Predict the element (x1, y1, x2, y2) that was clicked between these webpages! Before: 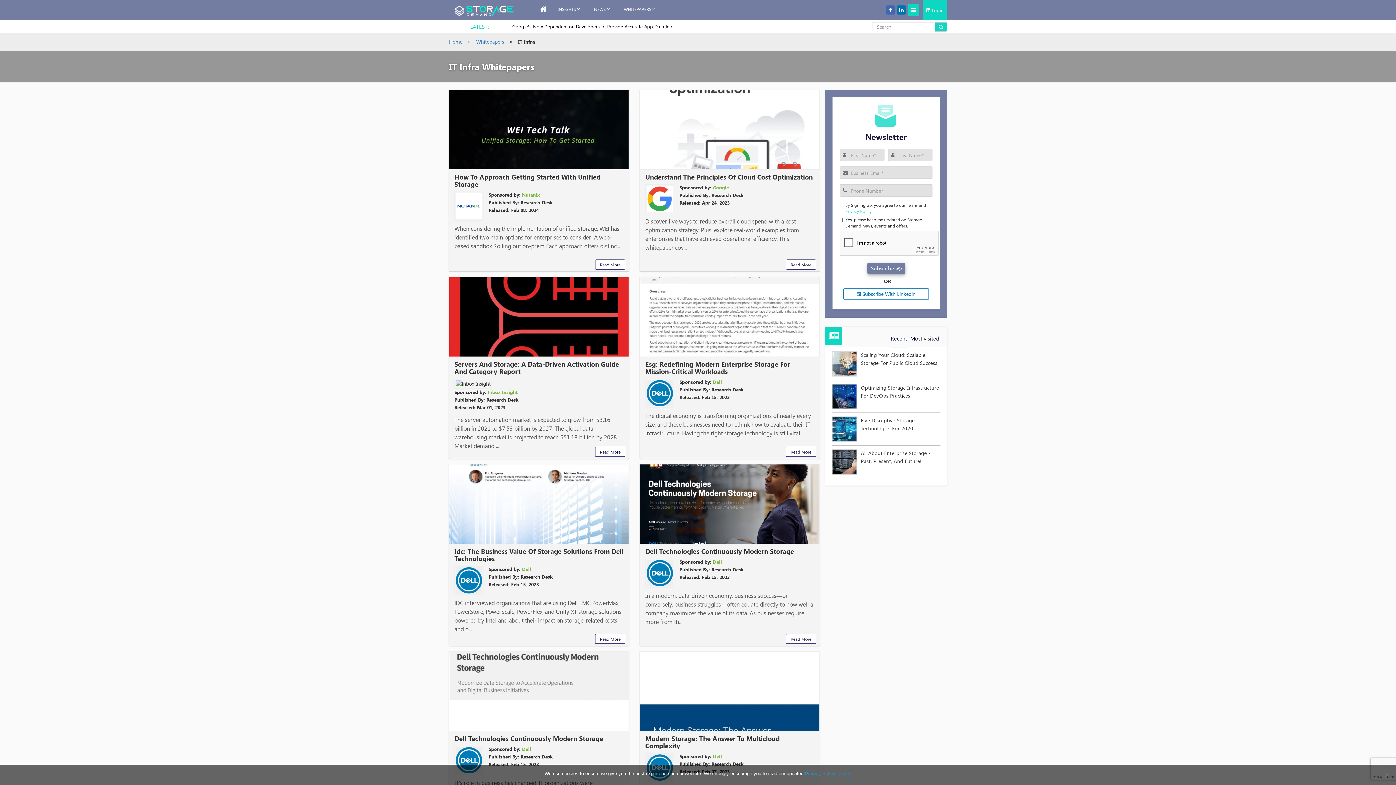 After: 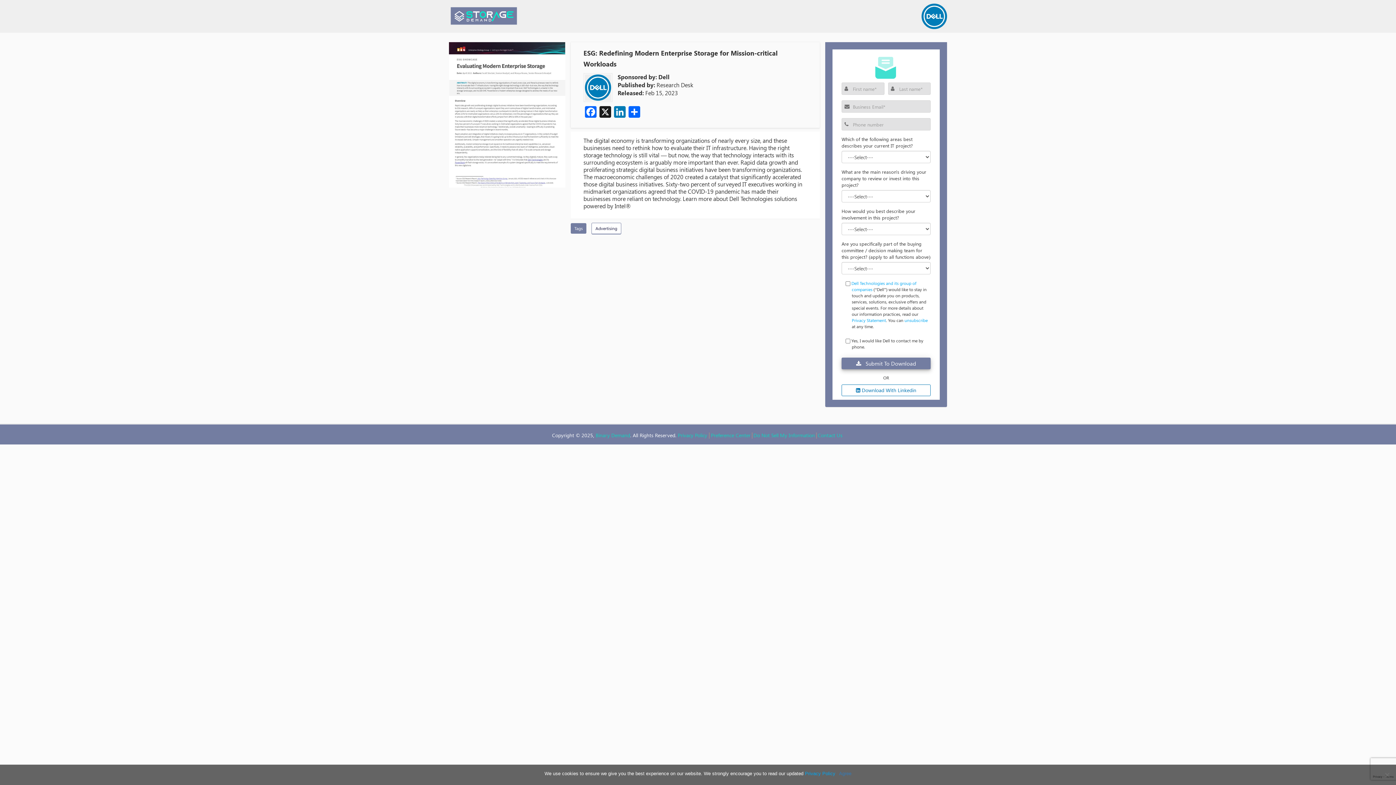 Action: bbox: (786, 446, 816, 457) label: Read More